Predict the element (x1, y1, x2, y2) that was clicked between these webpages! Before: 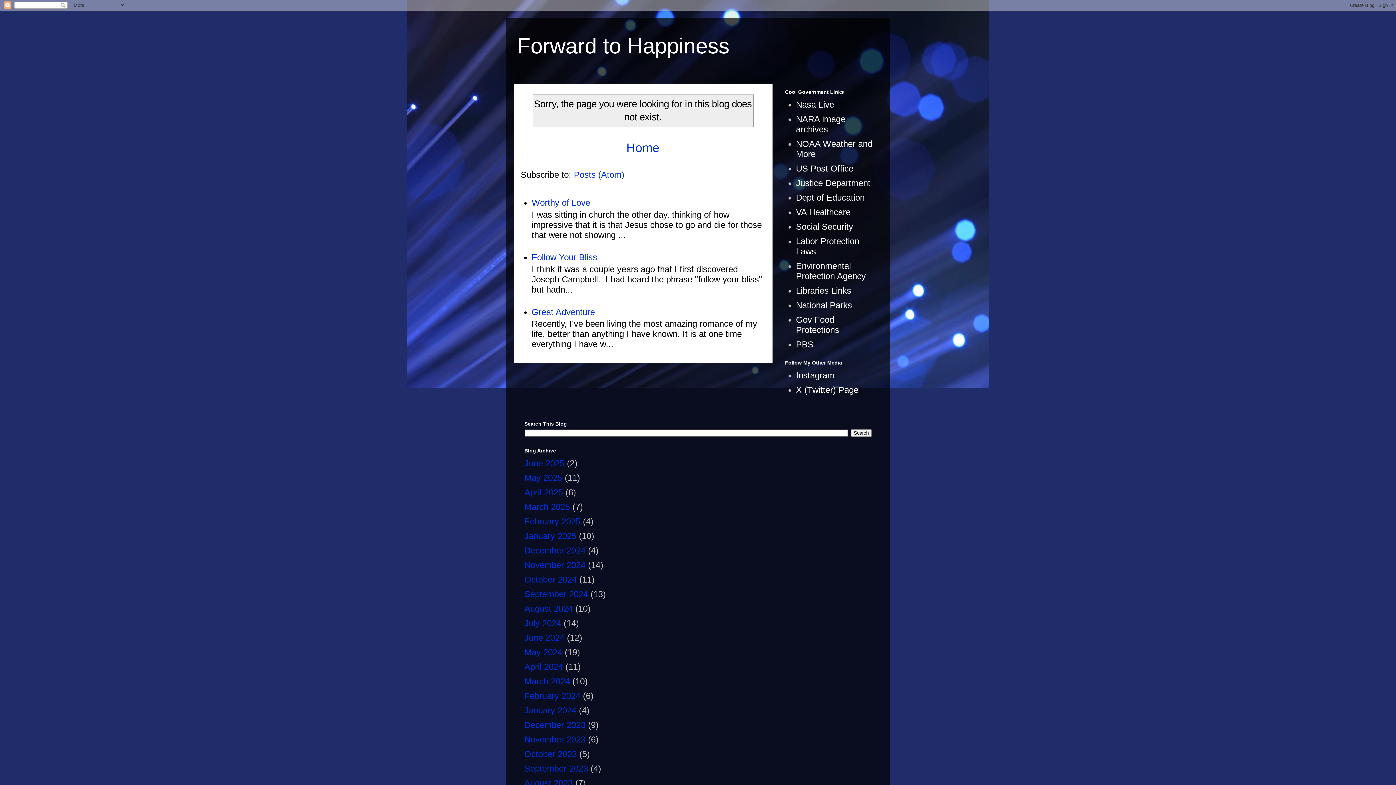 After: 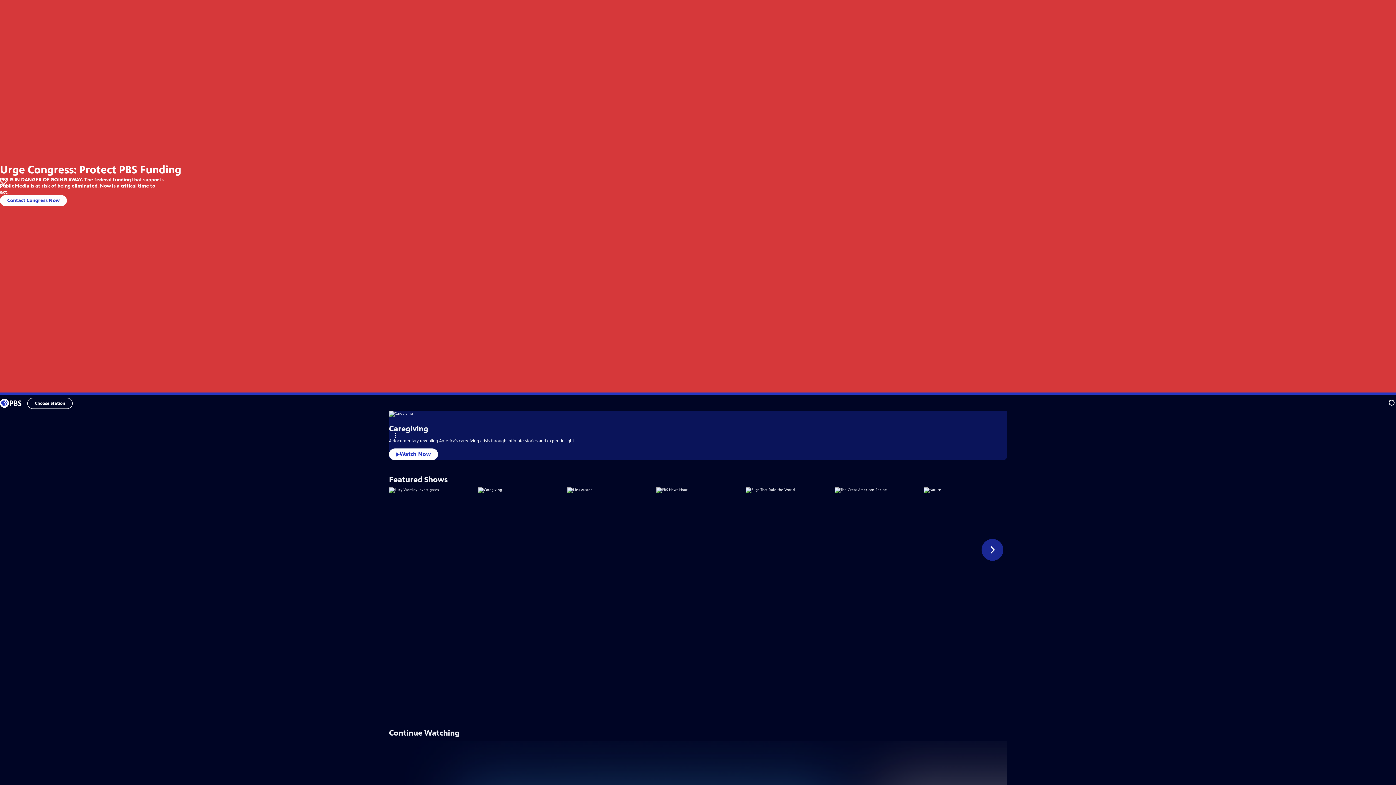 Action: label: PBS bbox: (796, 339, 813, 349)